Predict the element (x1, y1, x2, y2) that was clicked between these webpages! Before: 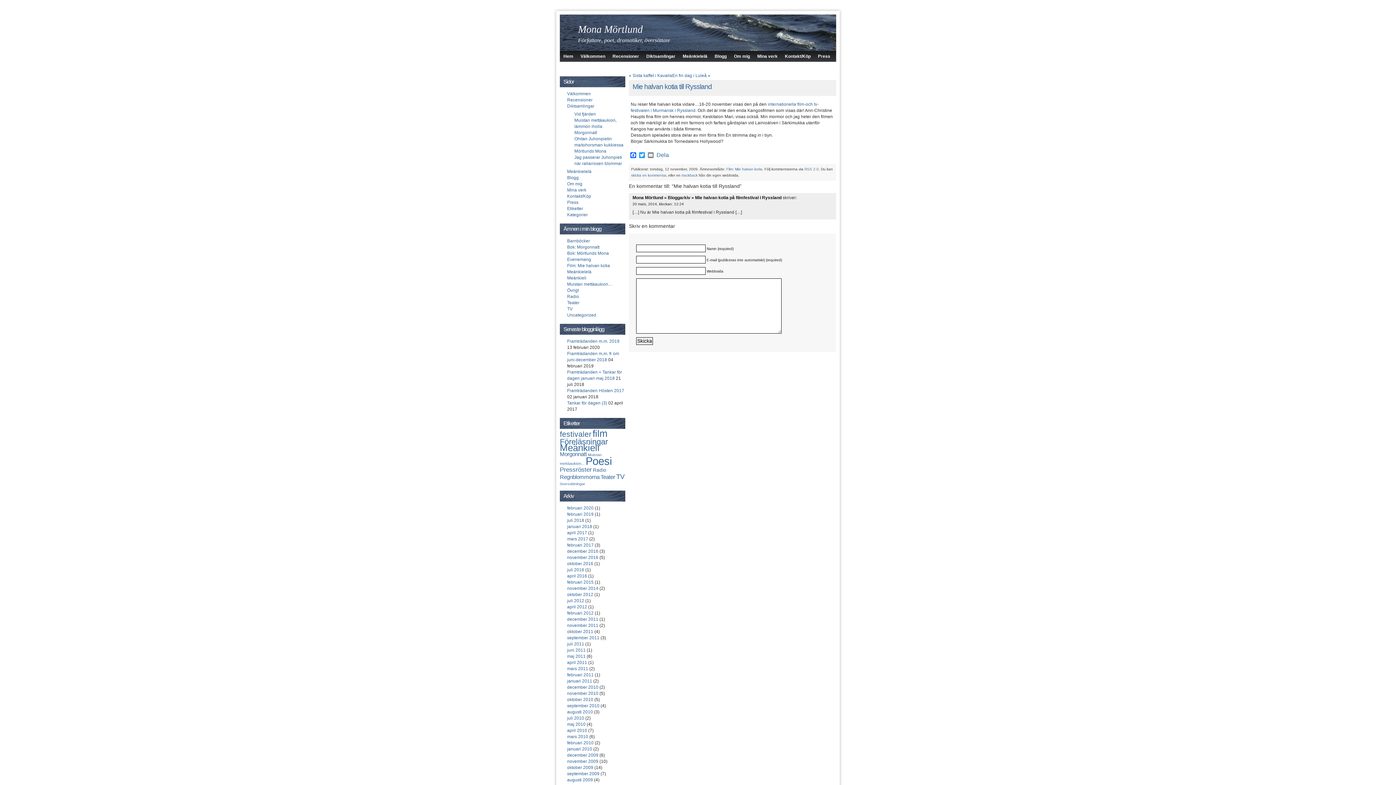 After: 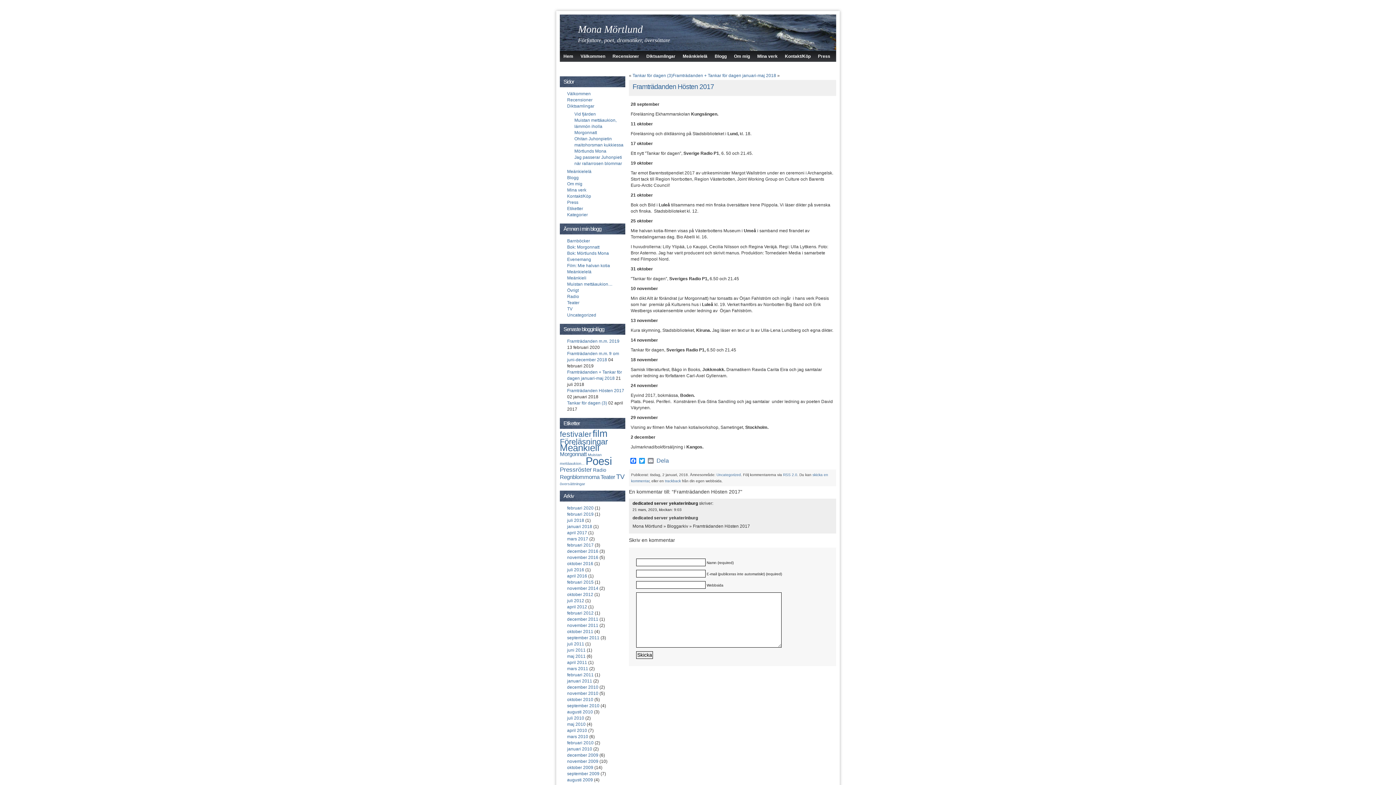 Action: label: Framträdanden Hösten 2017 bbox: (567, 388, 624, 393)